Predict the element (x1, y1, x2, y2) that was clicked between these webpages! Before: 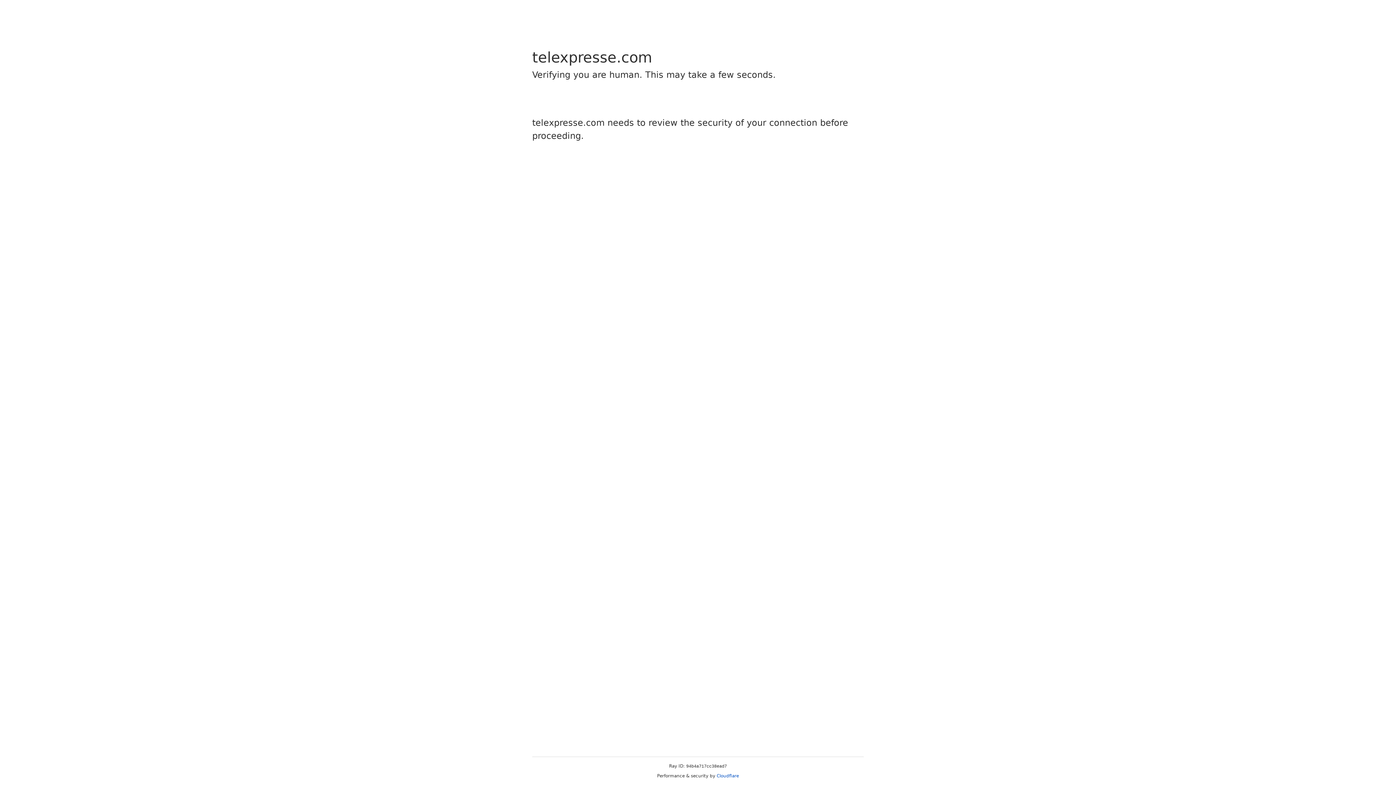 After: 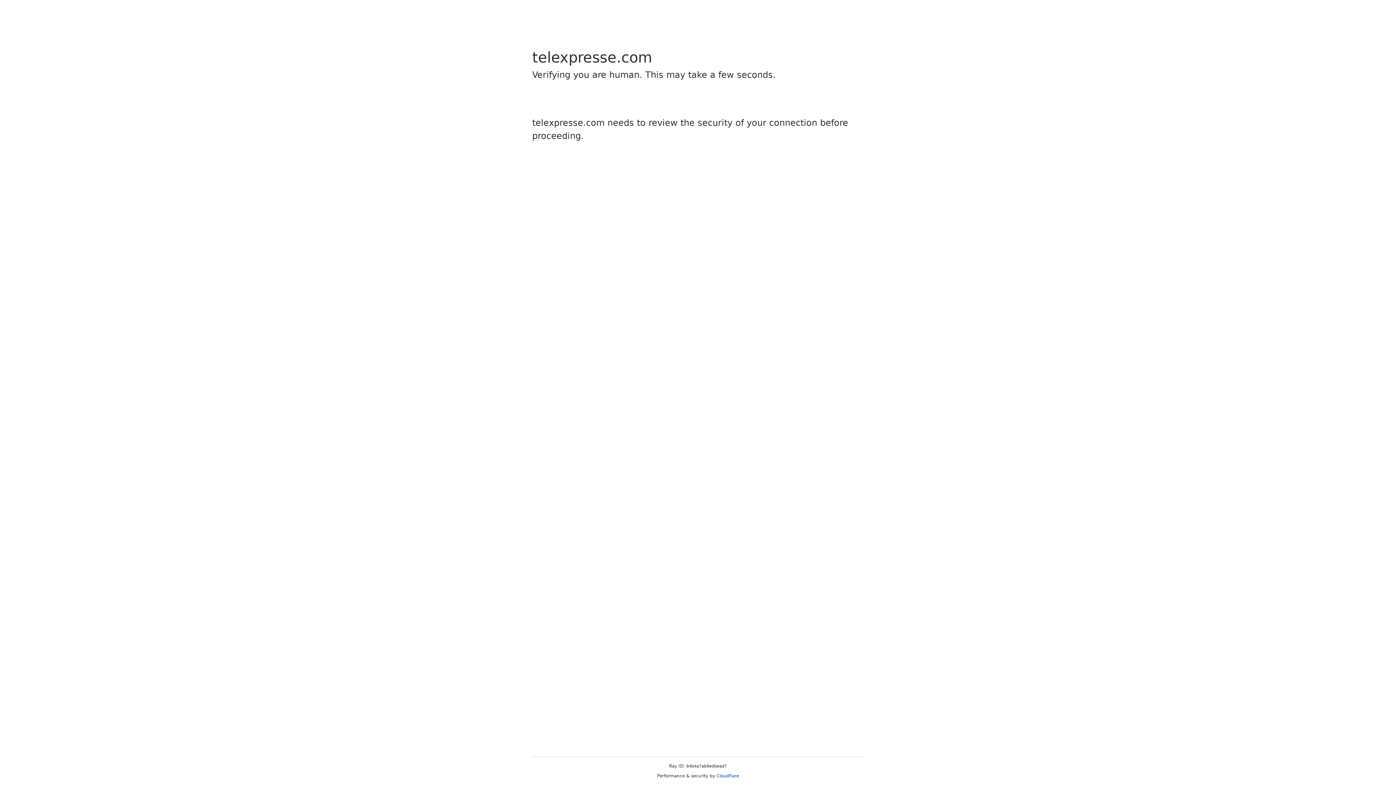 Action: bbox: (716, 773, 739, 778) label: Cloudflare